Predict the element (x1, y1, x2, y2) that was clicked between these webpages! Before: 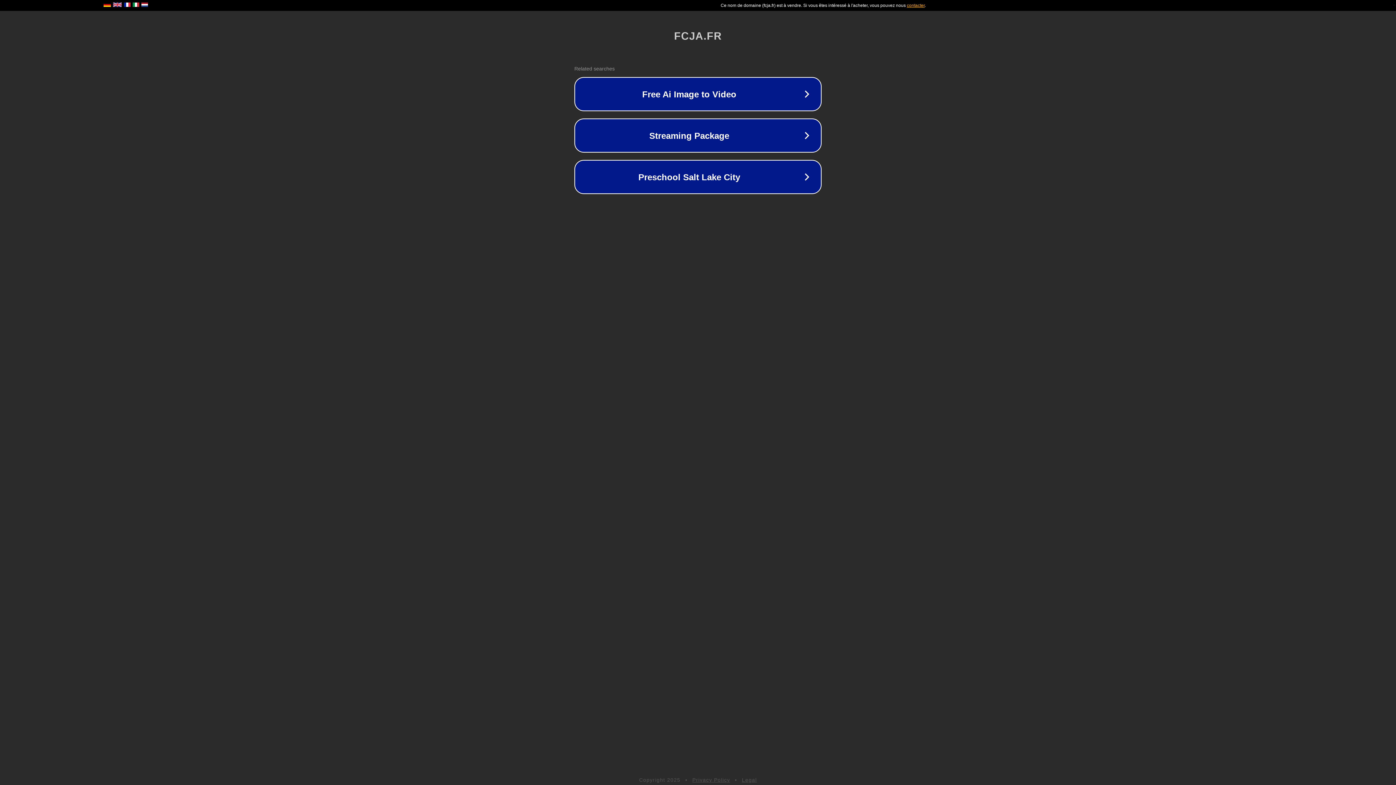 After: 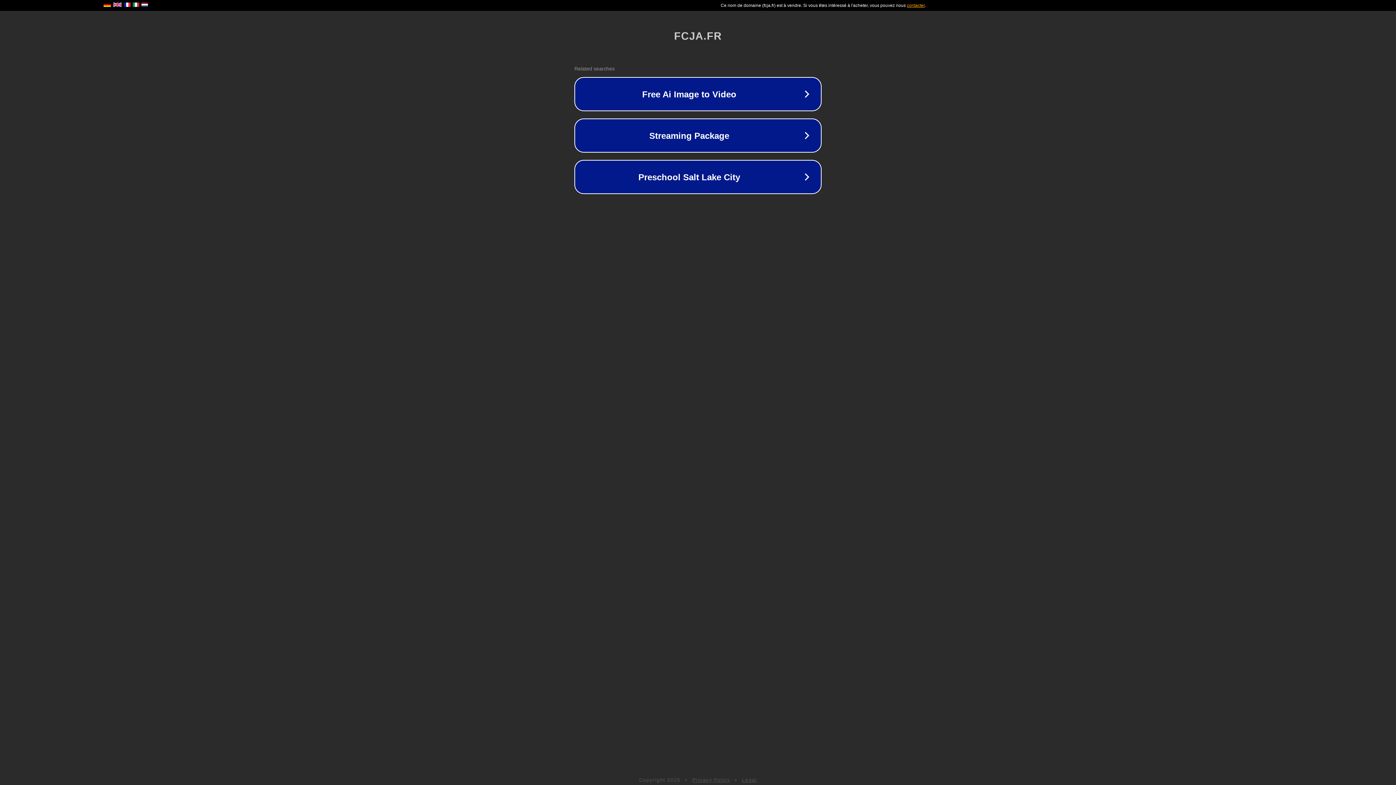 Action: bbox: (692, 777, 730, 783) label: Privacy Policy